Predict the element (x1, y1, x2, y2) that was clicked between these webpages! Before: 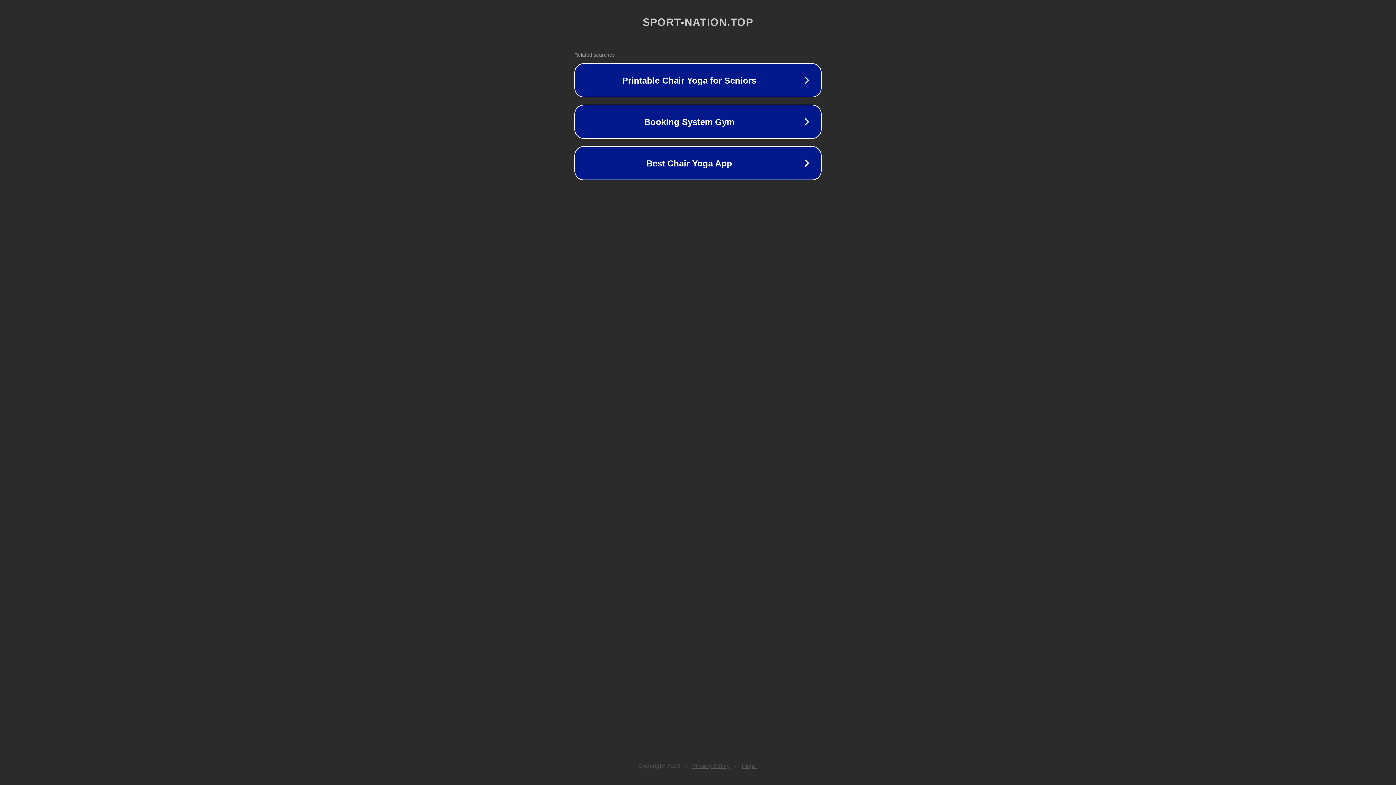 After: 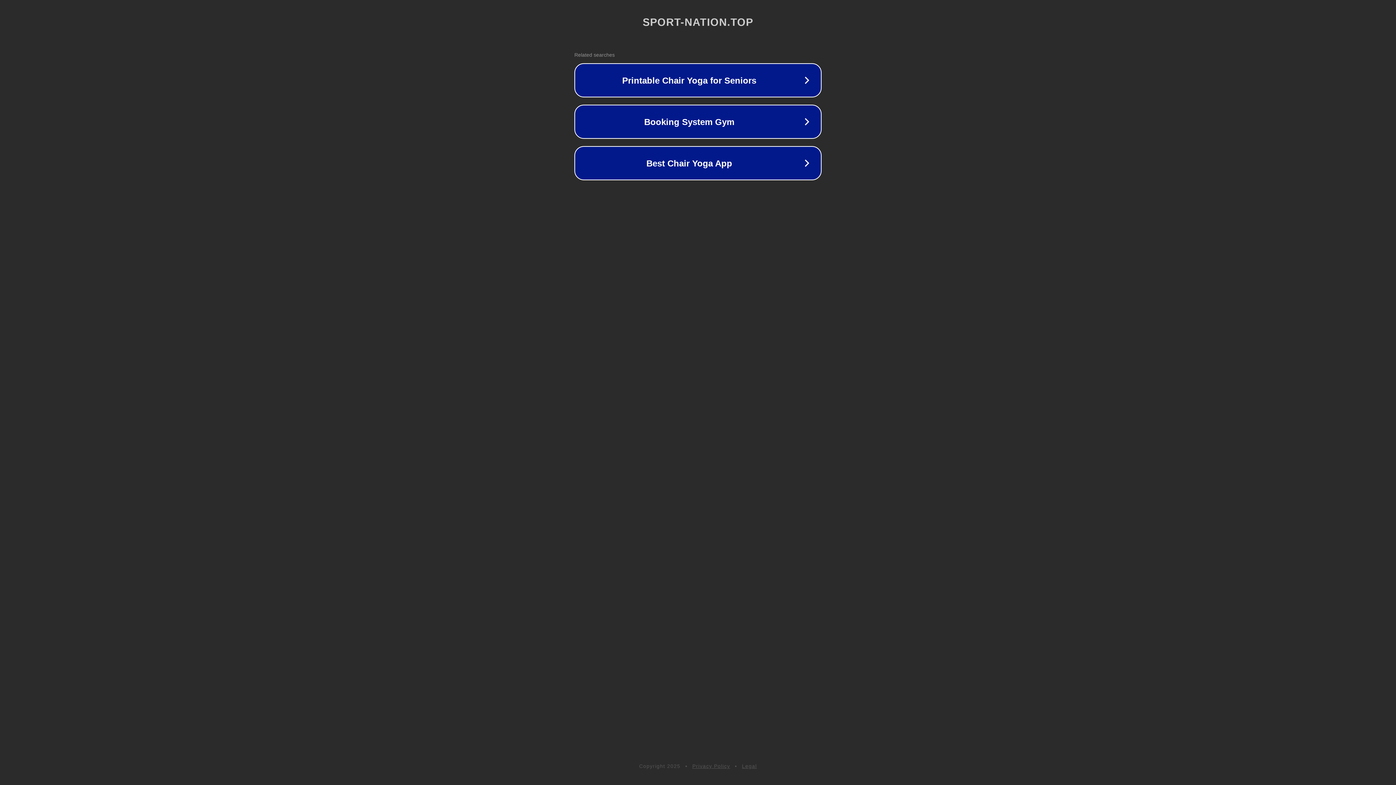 Action: bbox: (692, 763, 730, 769) label: Privacy Policy